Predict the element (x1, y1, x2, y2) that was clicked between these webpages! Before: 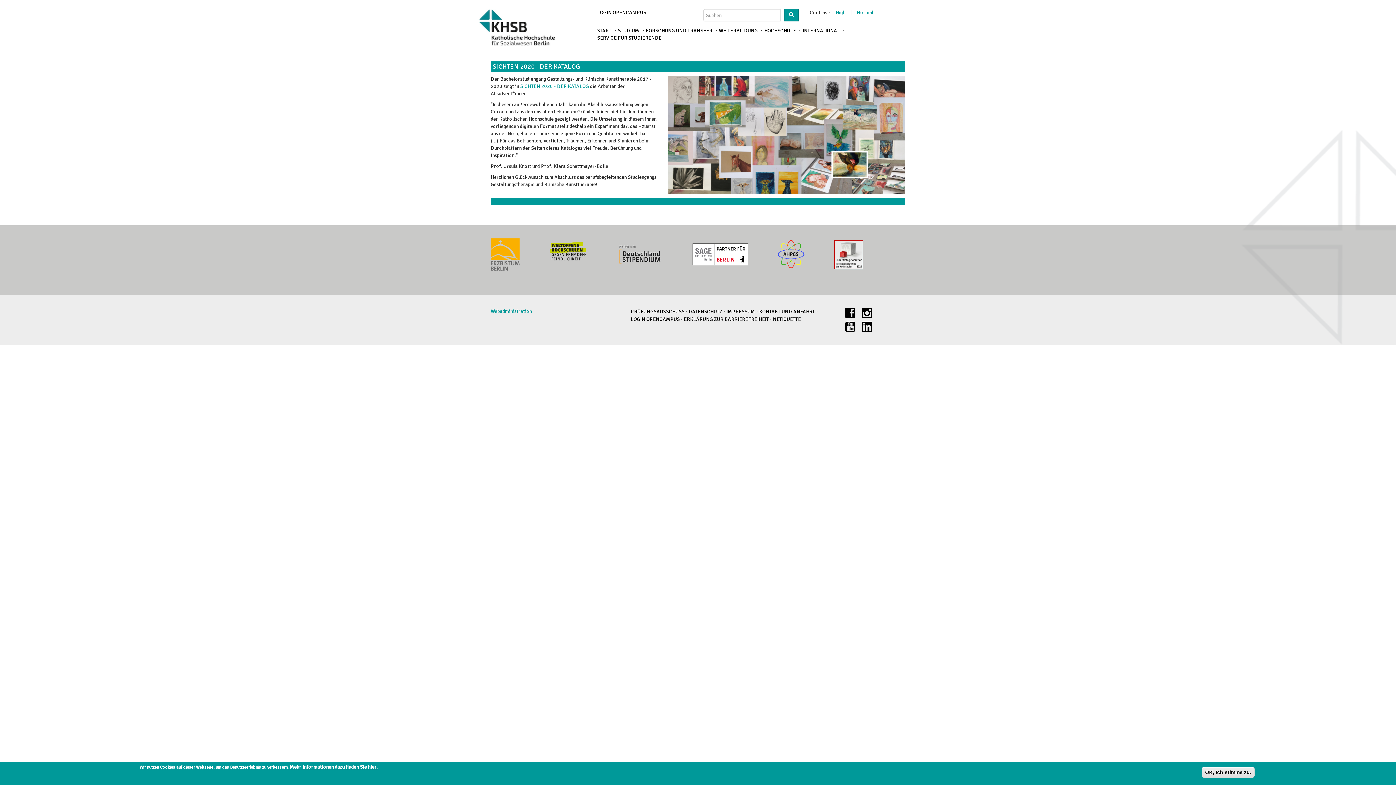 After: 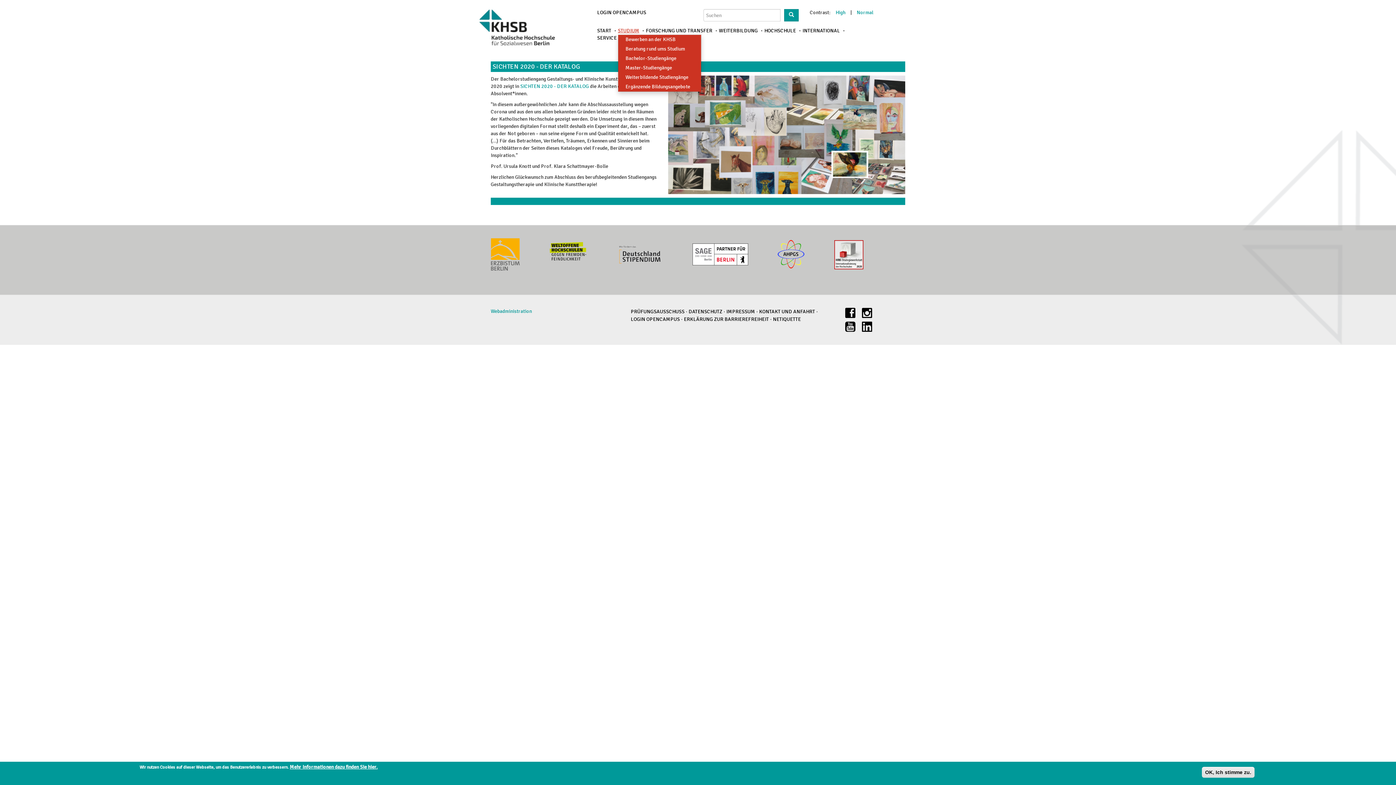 Action: bbox: (618, 27, 639, 34) label: STUDIUM